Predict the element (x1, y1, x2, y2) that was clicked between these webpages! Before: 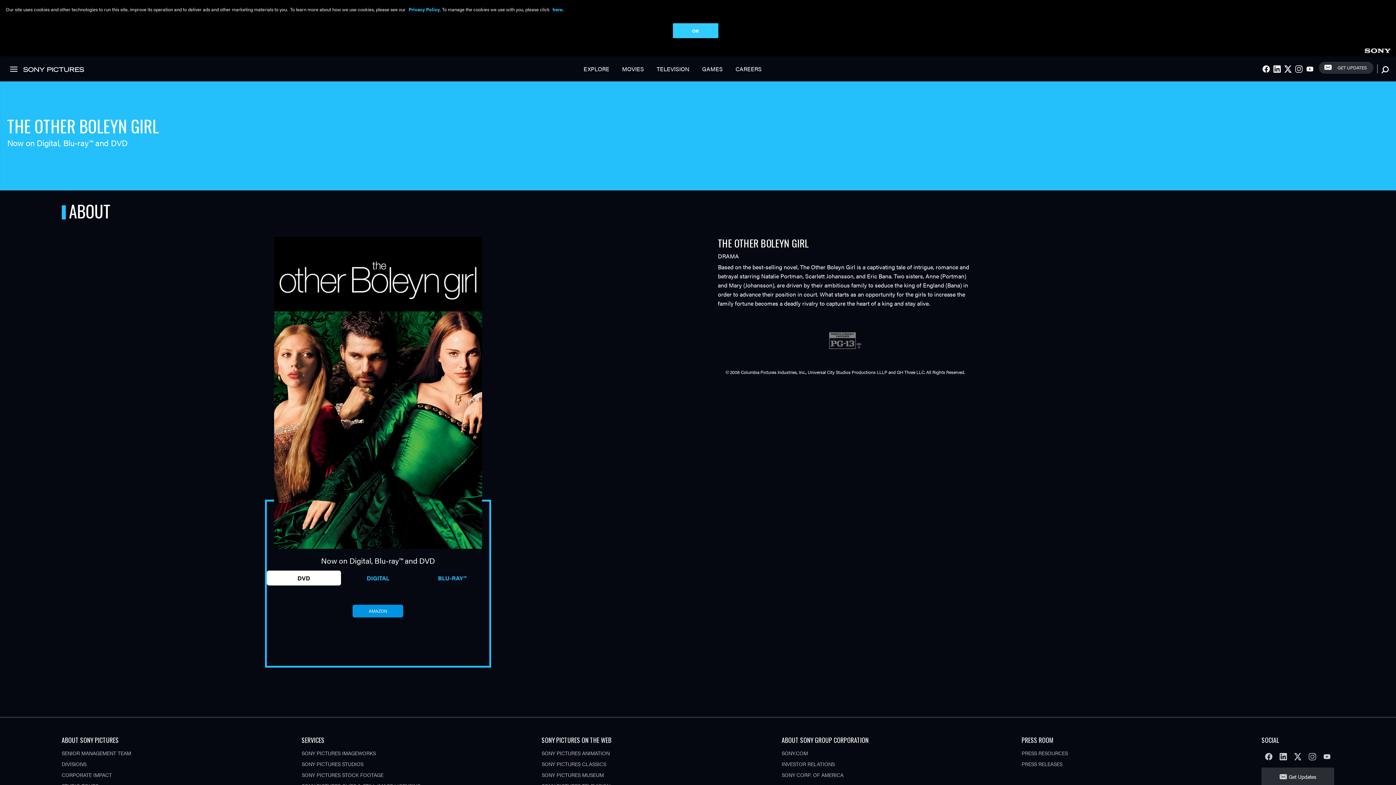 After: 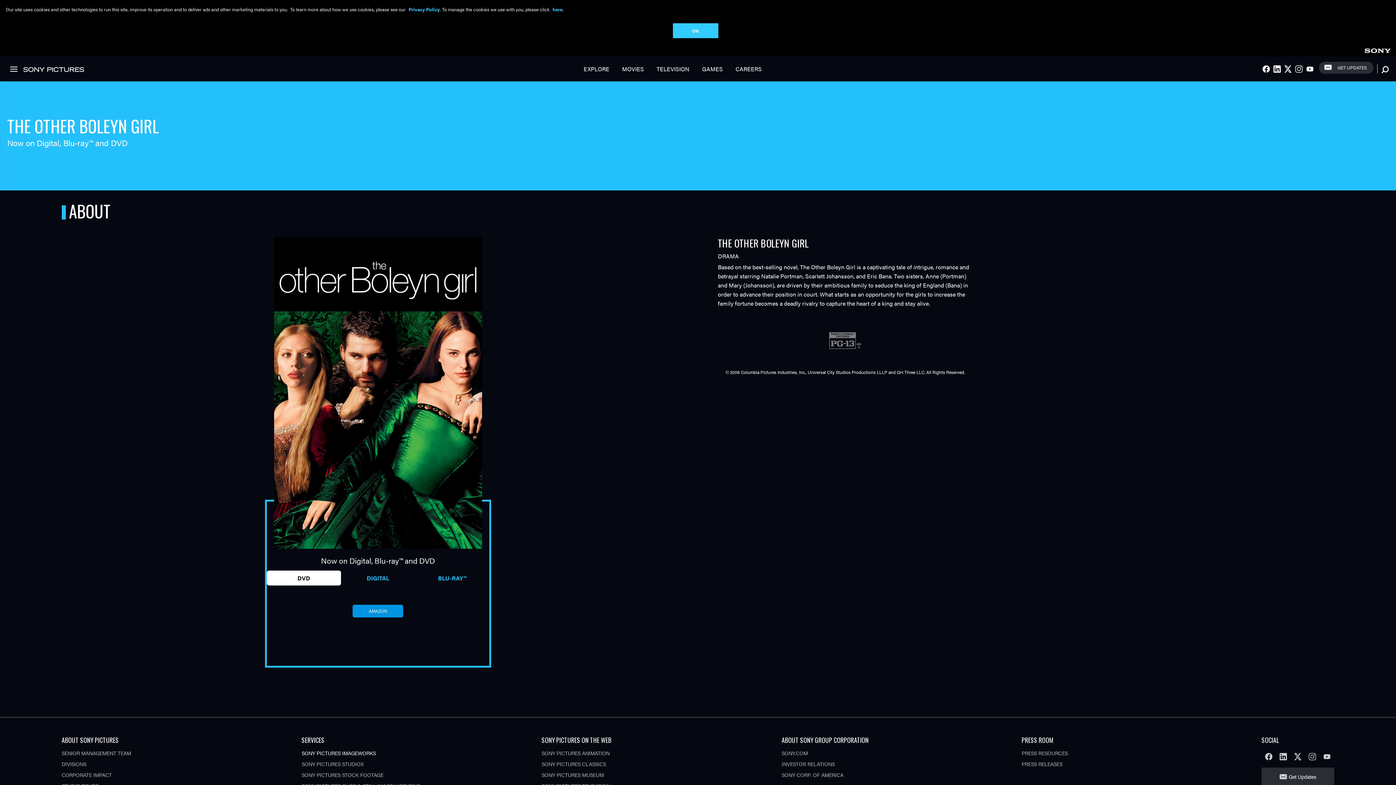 Action: bbox: (301, 749, 375, 757) label: SONY PICTURES IMAGEWORKS